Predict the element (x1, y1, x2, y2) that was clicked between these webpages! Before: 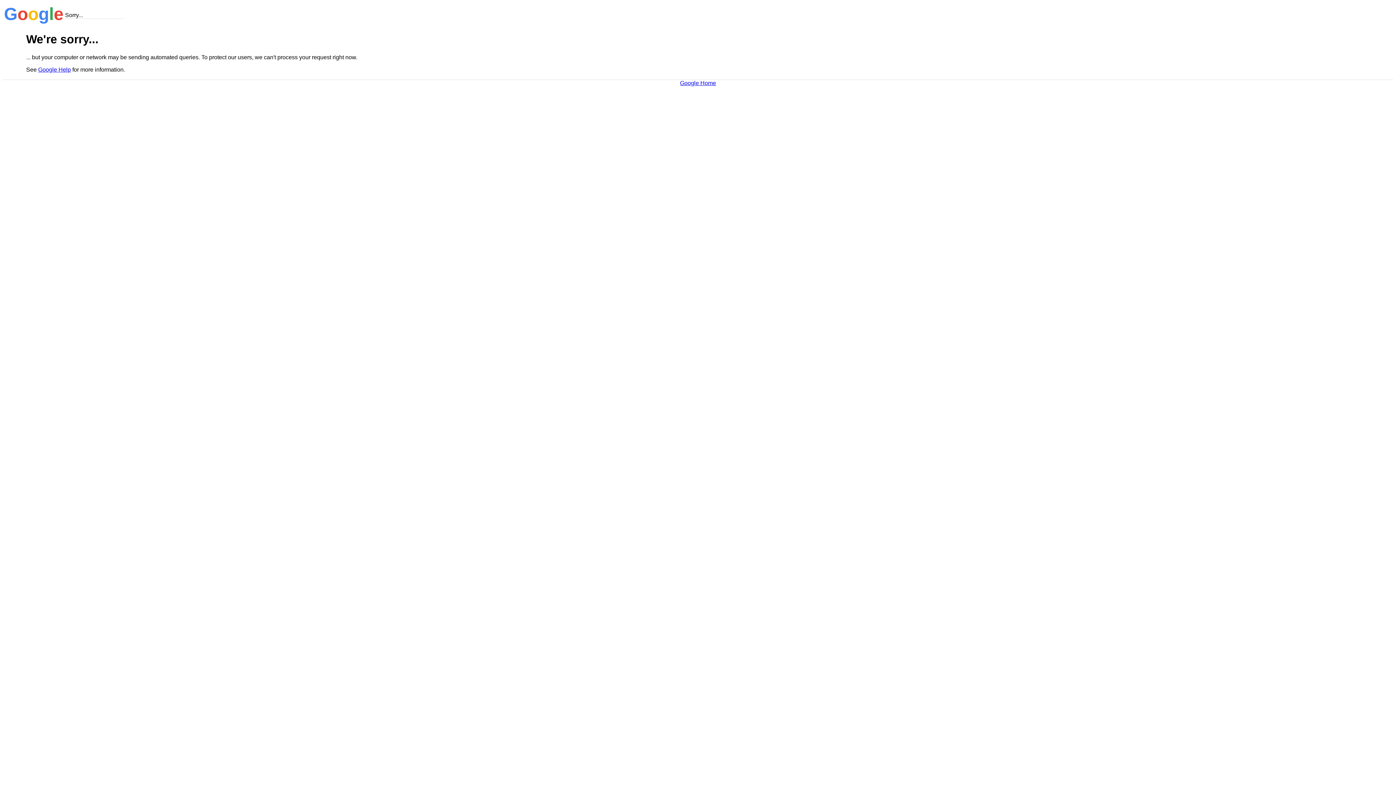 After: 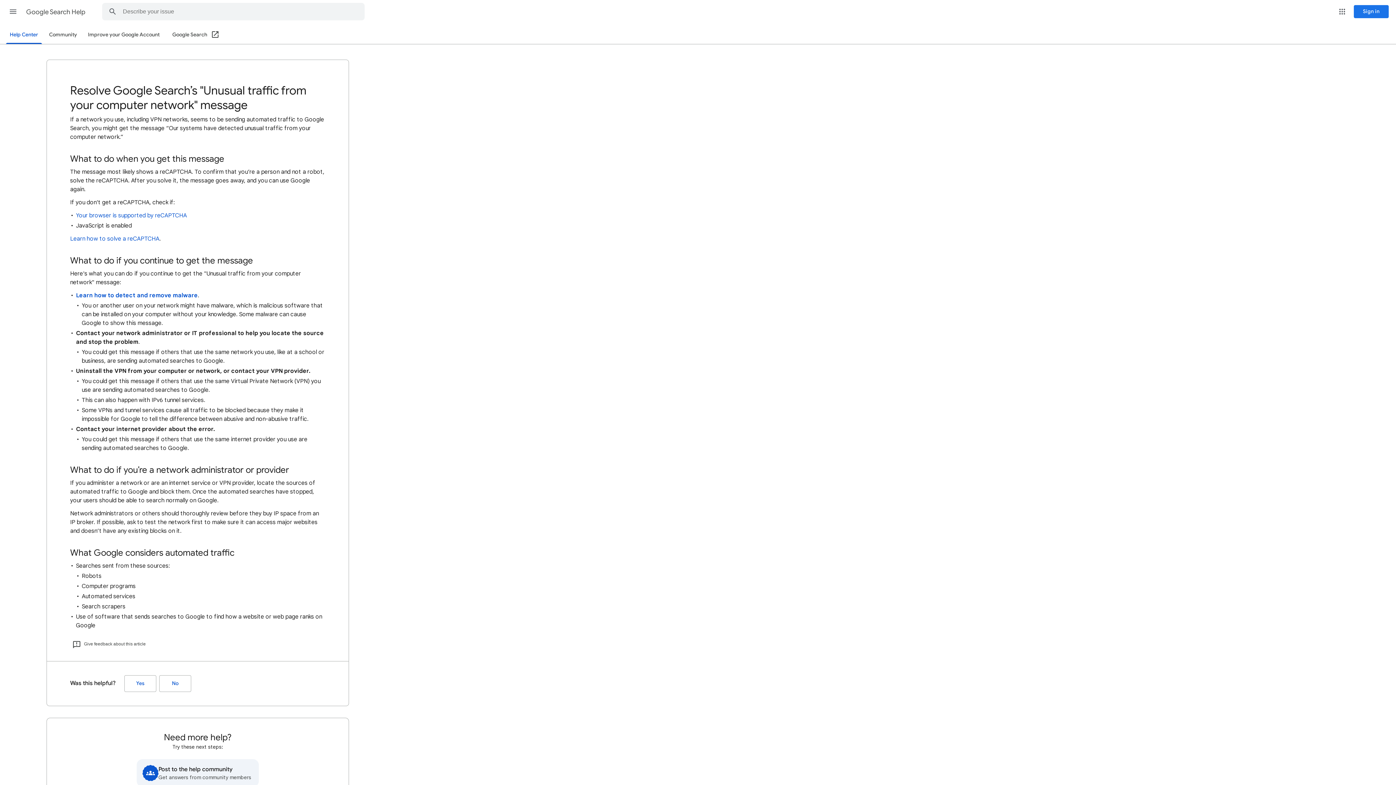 Action: bbox: (38, 66, 70, 72) label: Google Help